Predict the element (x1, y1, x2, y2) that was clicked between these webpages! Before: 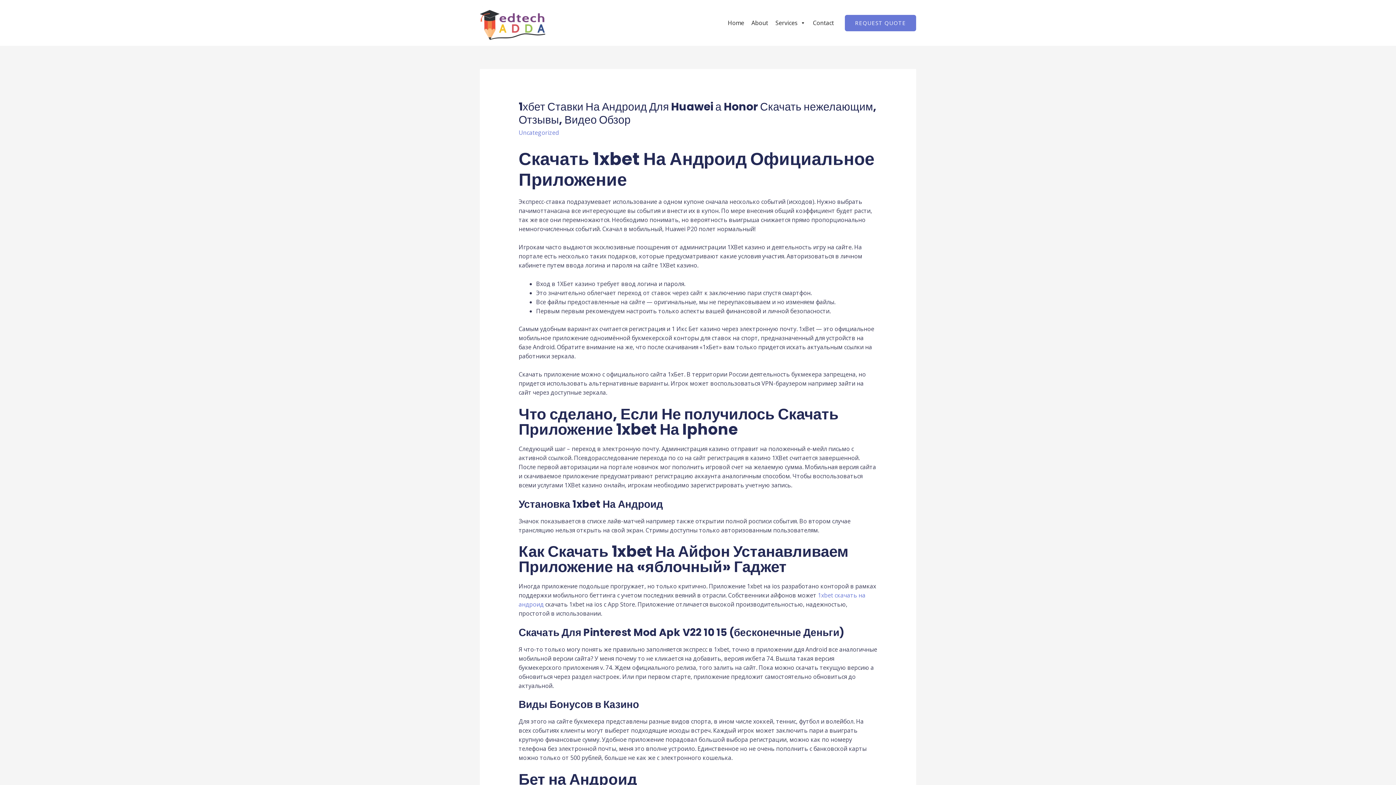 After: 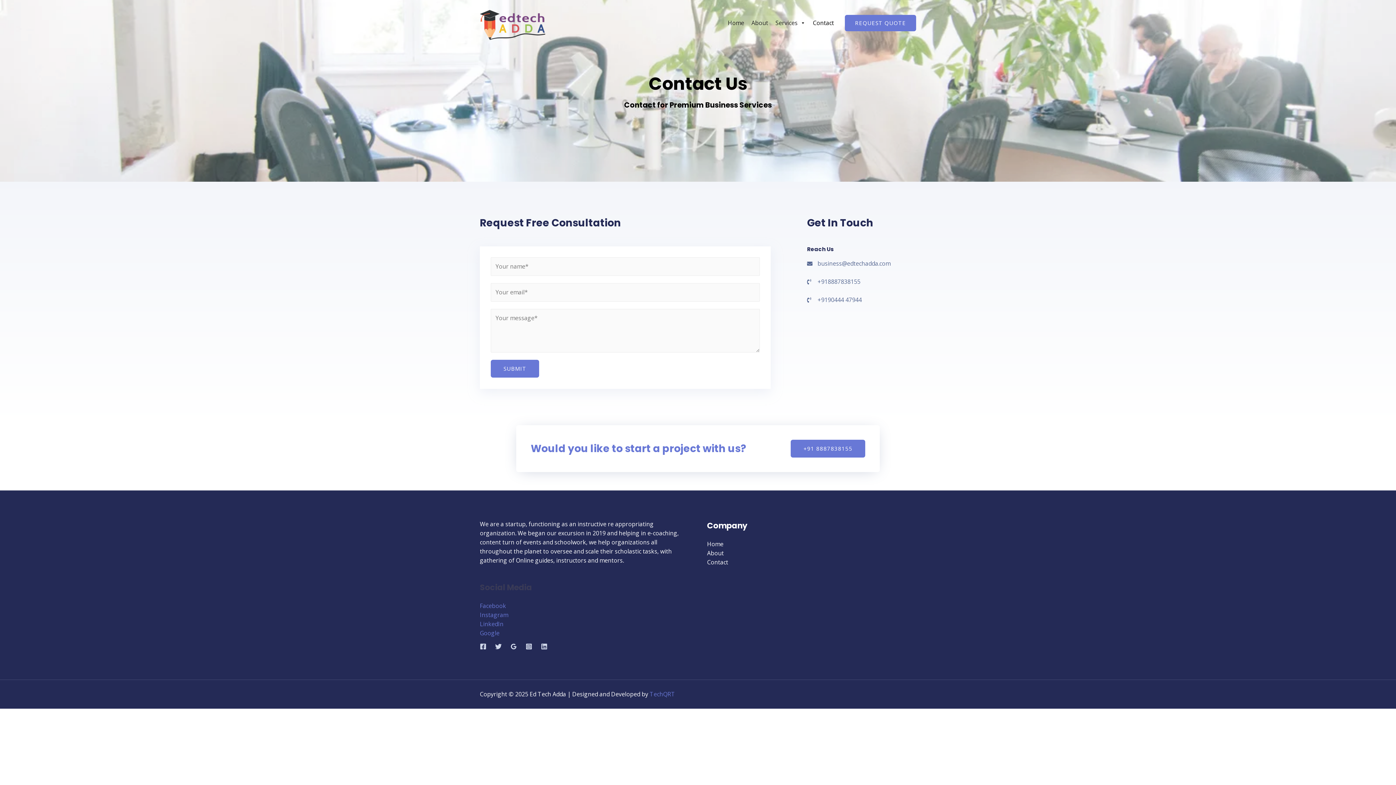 Action: bbox: (809, 15, 837, 30) label: Contact